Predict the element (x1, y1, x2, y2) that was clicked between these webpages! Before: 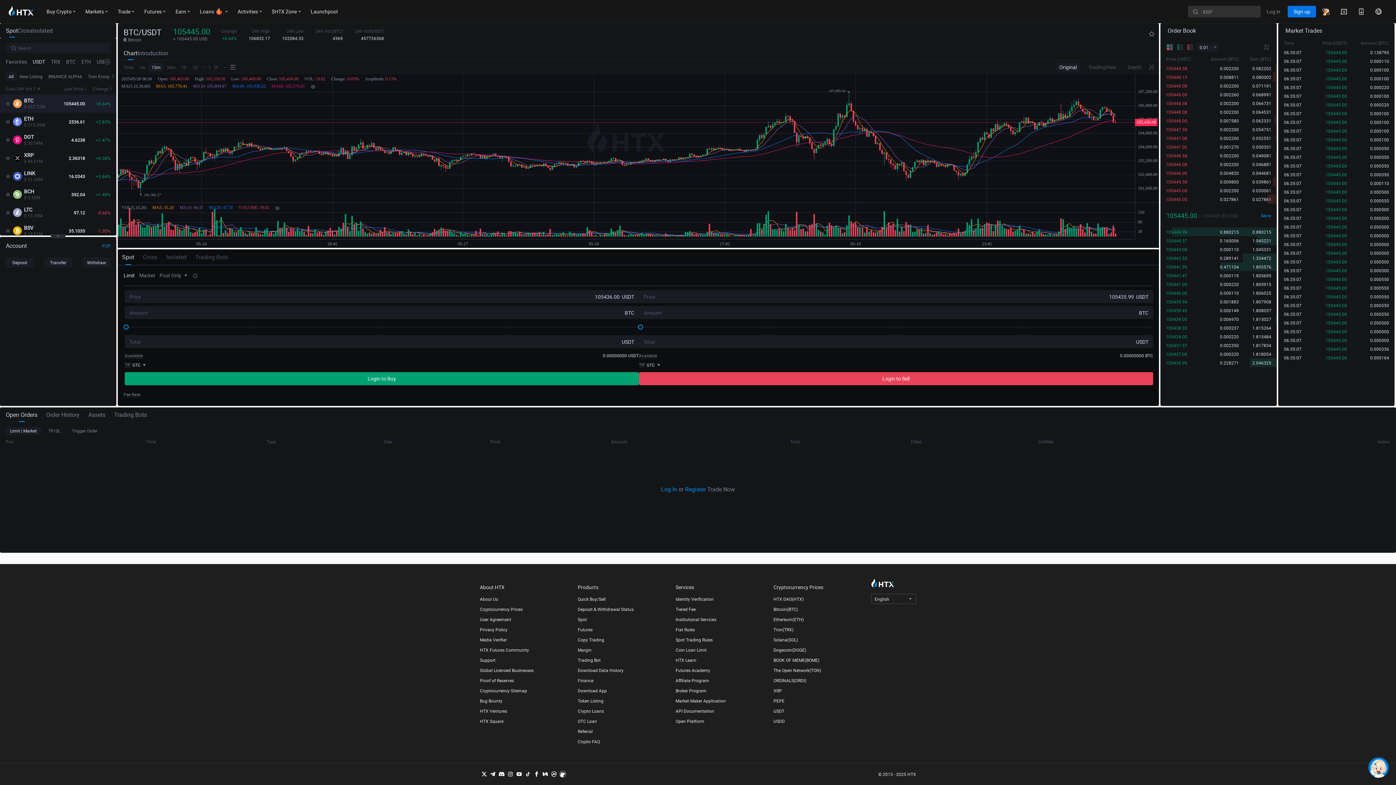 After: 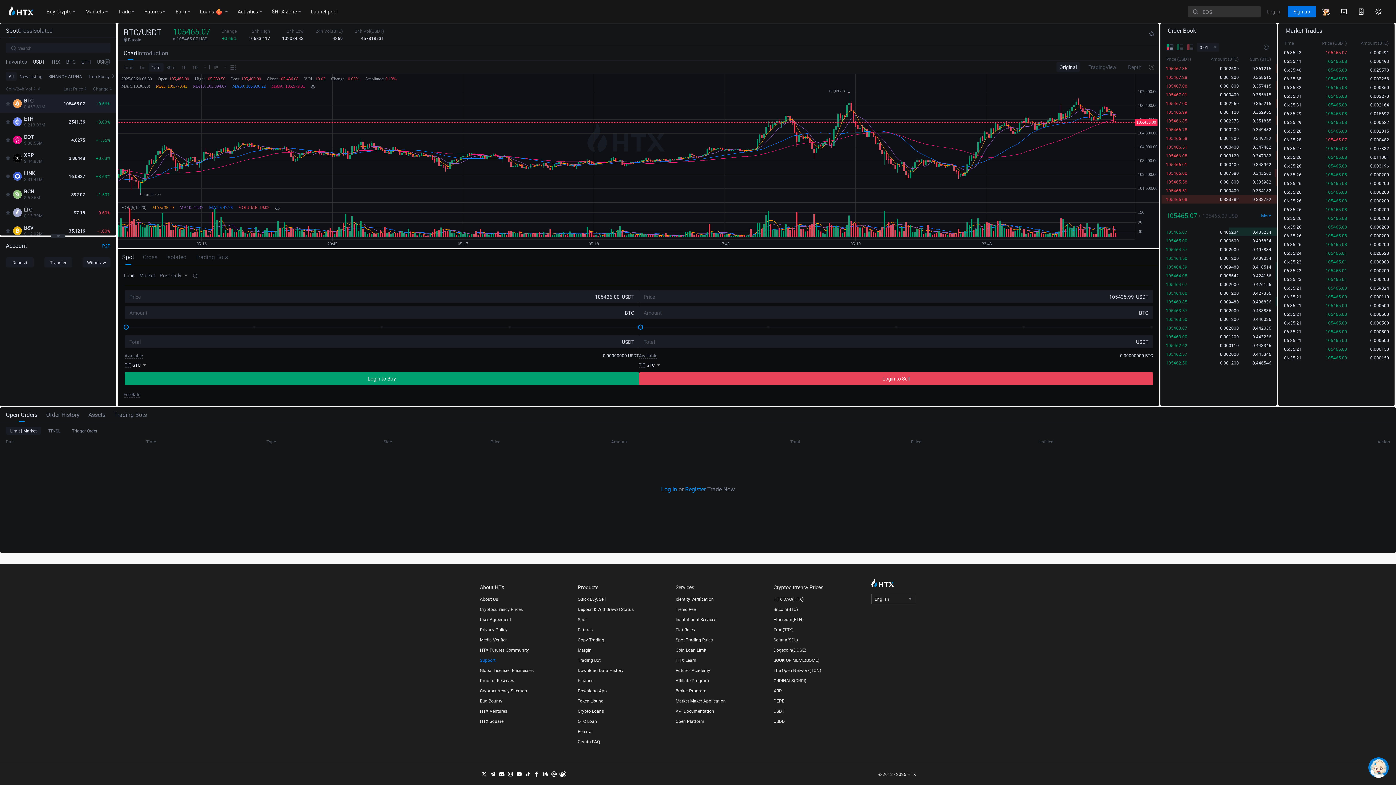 Action: label: Support bbox: (480, 657, 570, 663)